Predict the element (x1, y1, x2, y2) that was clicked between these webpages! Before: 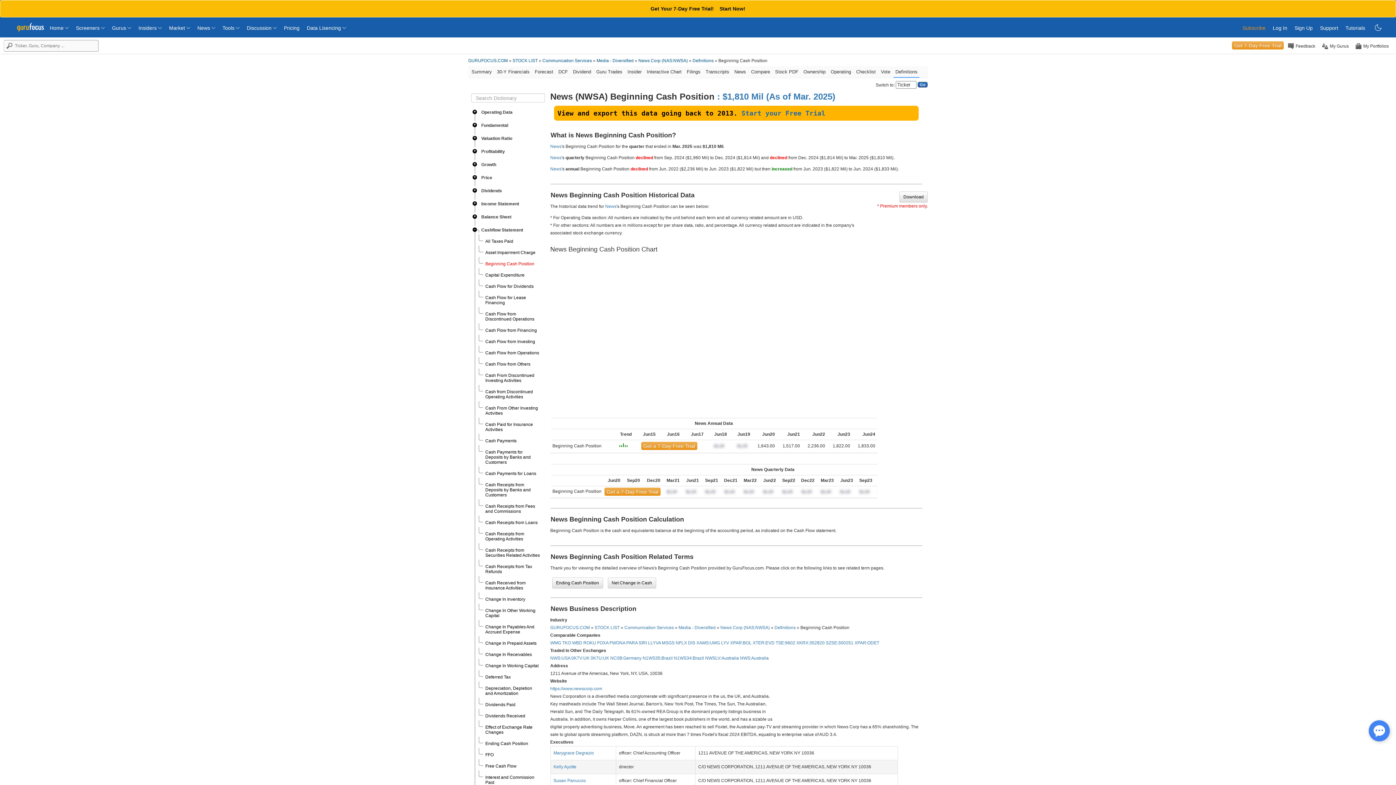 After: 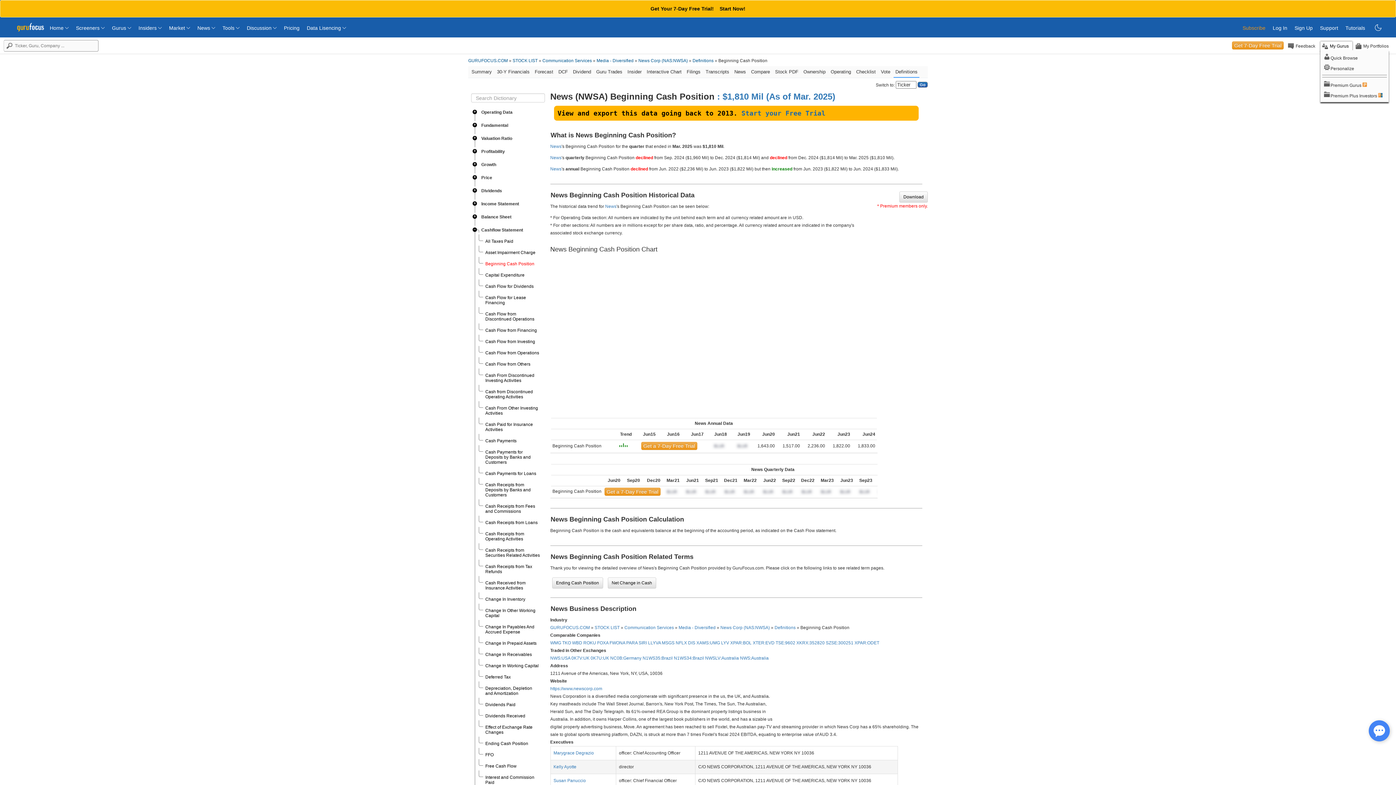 Action: label:  My Gurus bbox: (1320, 43, 1350, 50)